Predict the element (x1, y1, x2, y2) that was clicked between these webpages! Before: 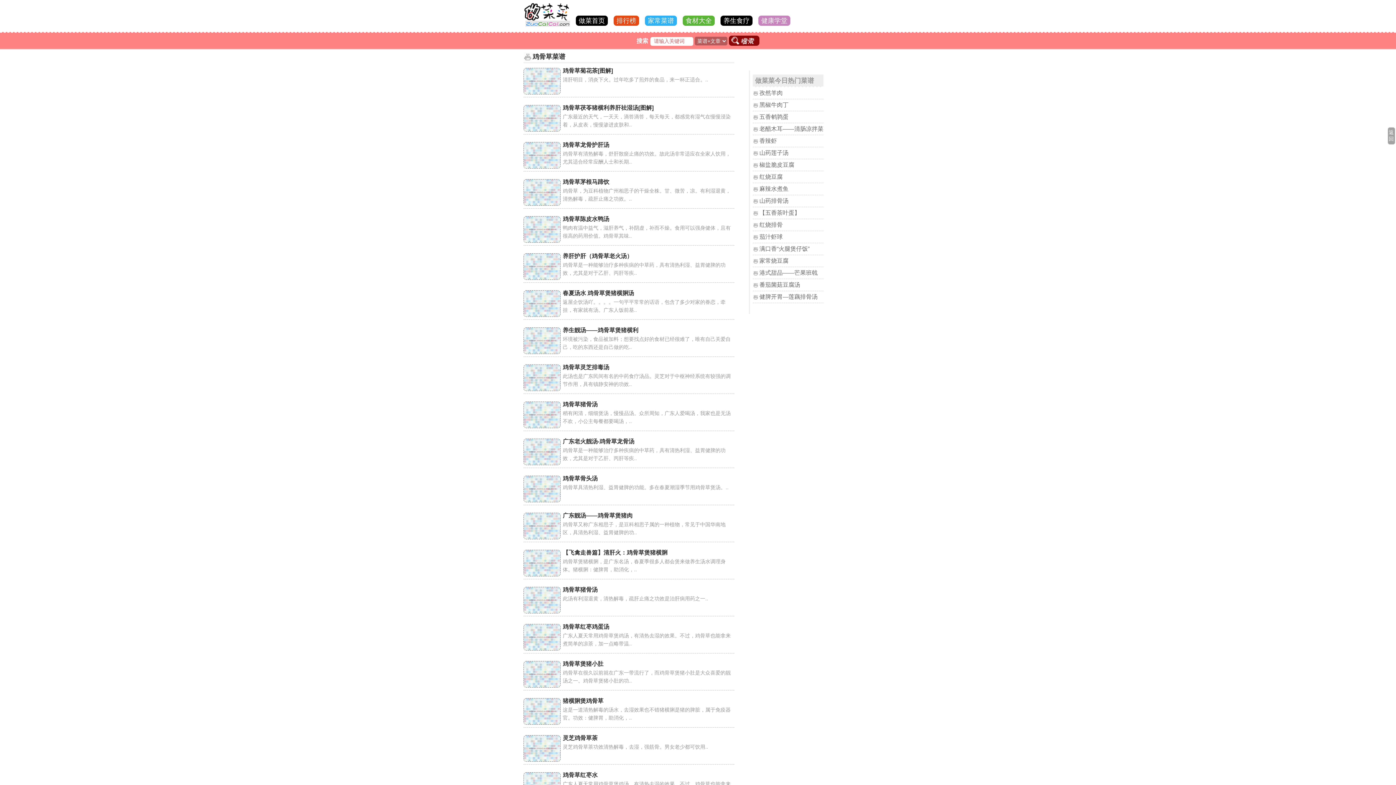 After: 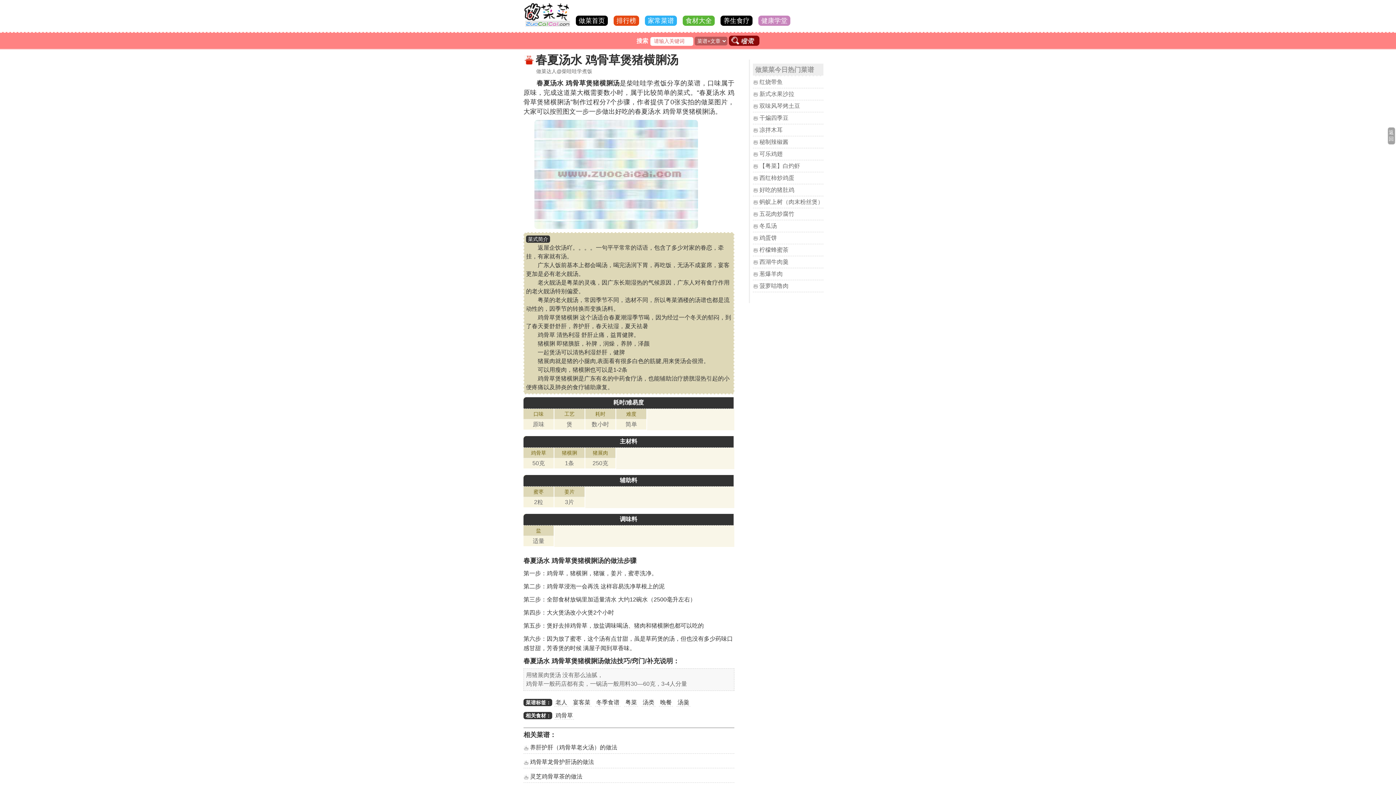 Action: bbox: (562, 290, 634, 296) label: 春夏汤水 鸡骨草煲猪横脷汤